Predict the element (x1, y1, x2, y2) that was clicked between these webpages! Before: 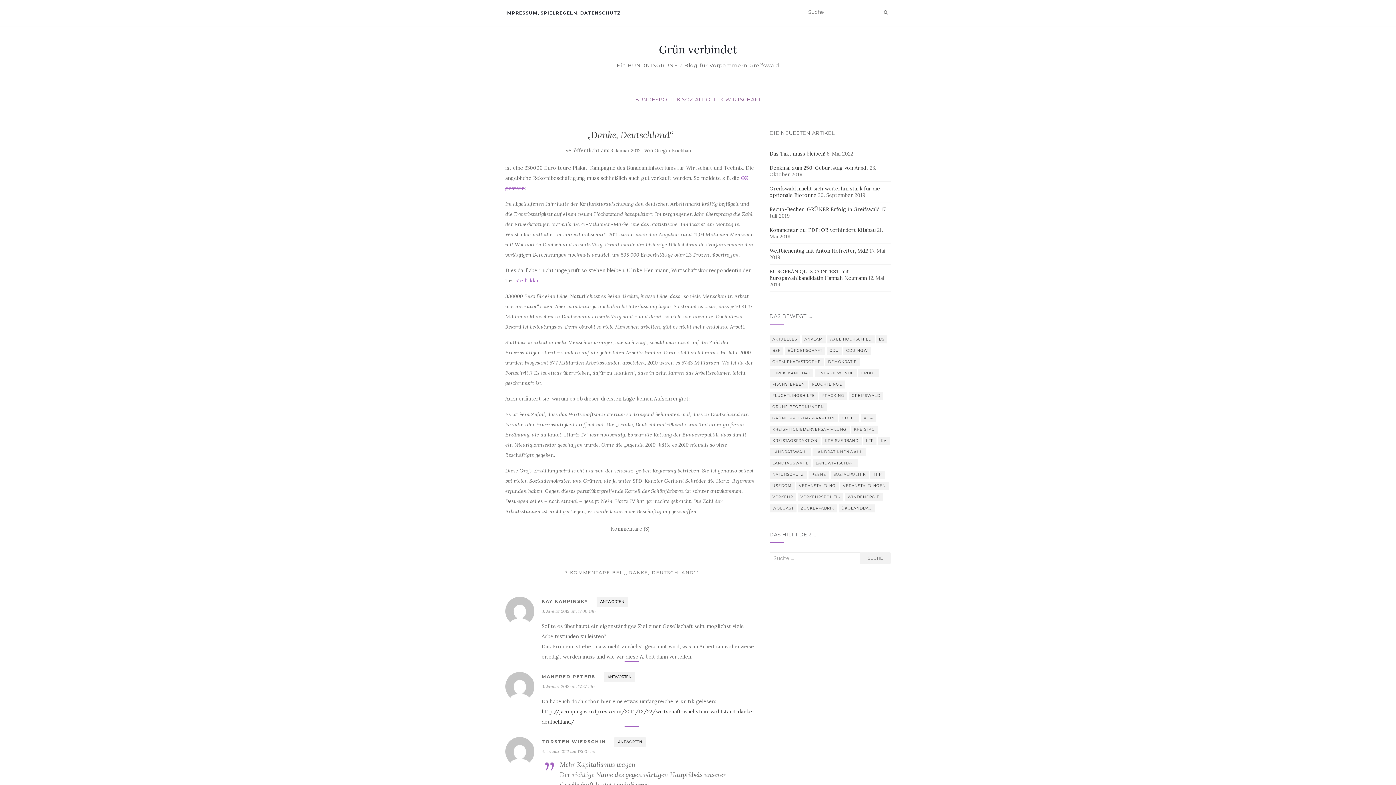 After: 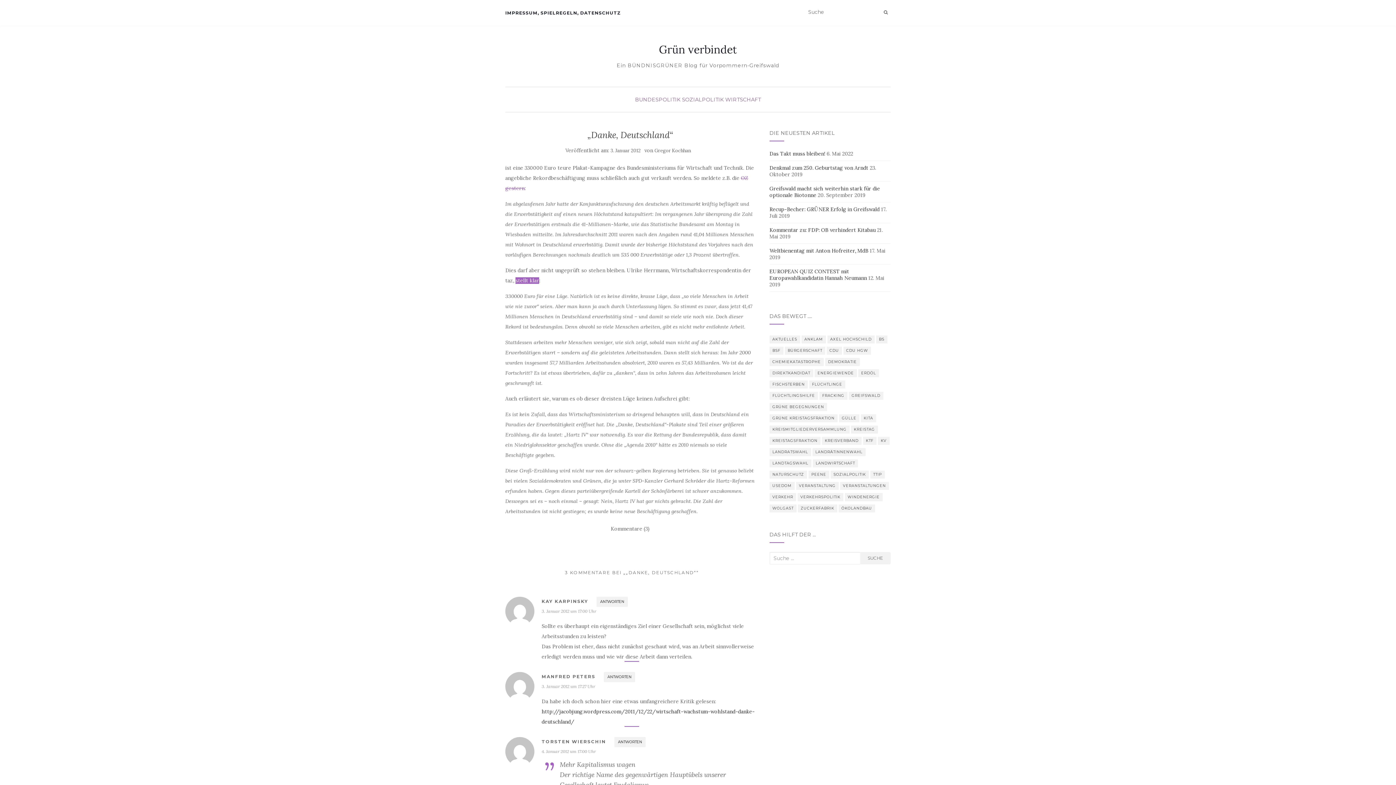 Action: bbox: (515, 277, 539, 284) label: stellt klar